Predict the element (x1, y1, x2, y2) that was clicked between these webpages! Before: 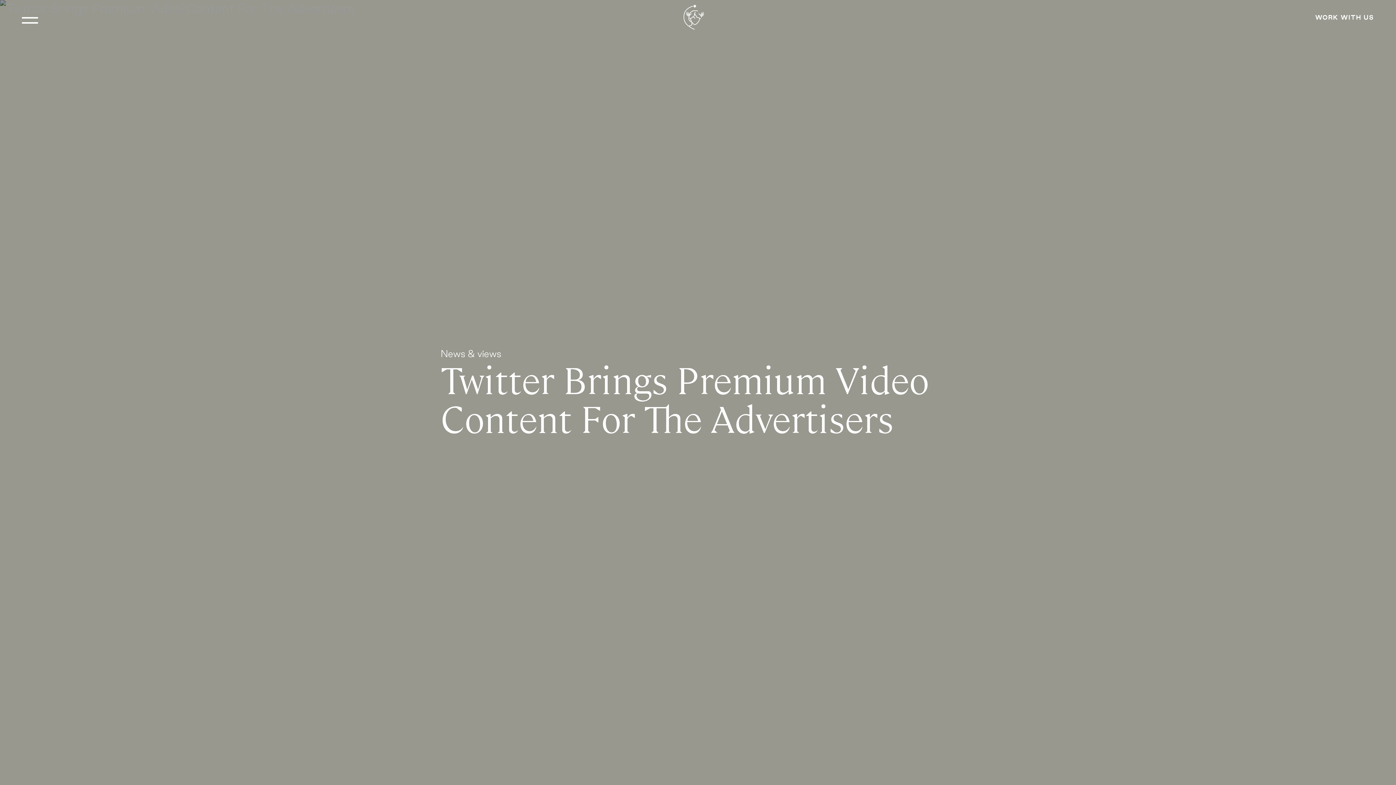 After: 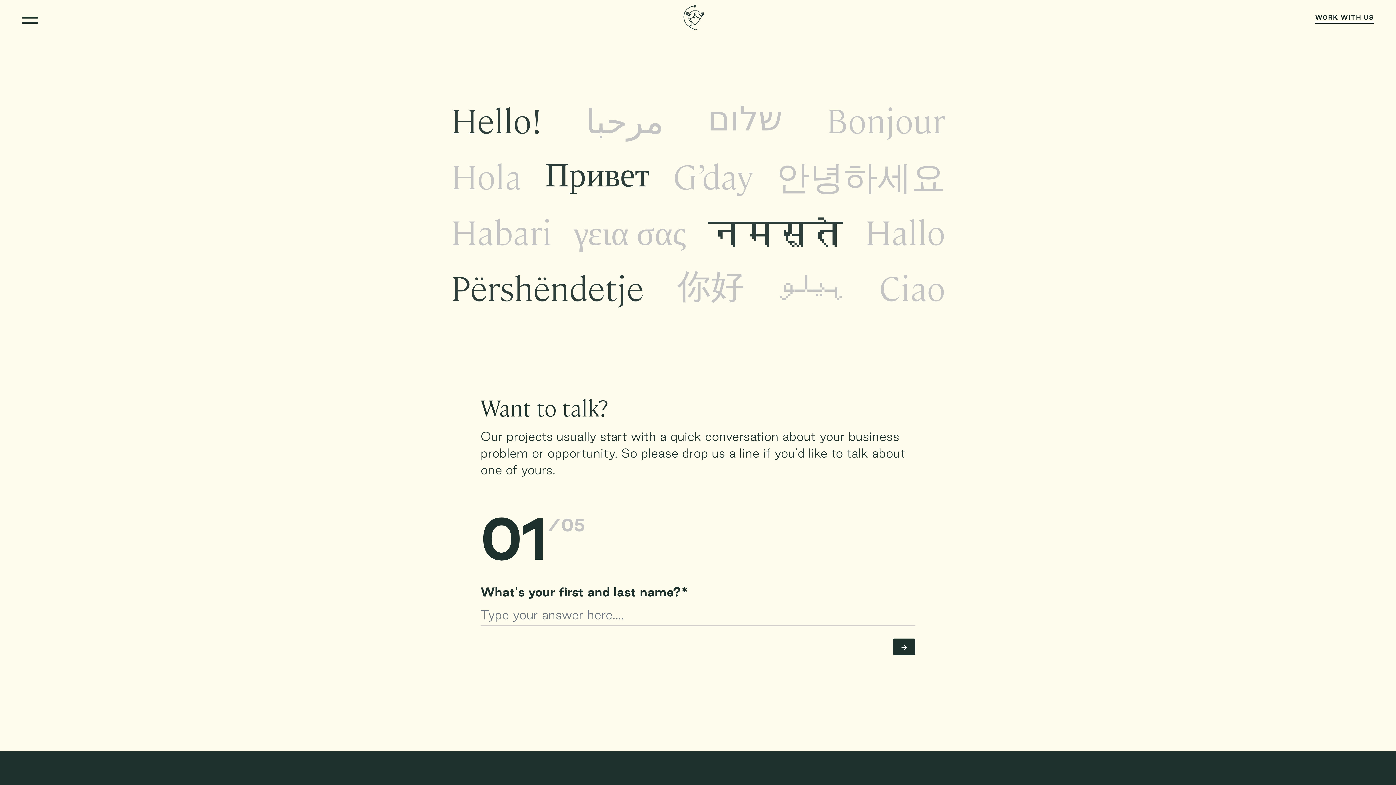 Action: bbox: (1315, 12, 1374, 22) label: Work with us